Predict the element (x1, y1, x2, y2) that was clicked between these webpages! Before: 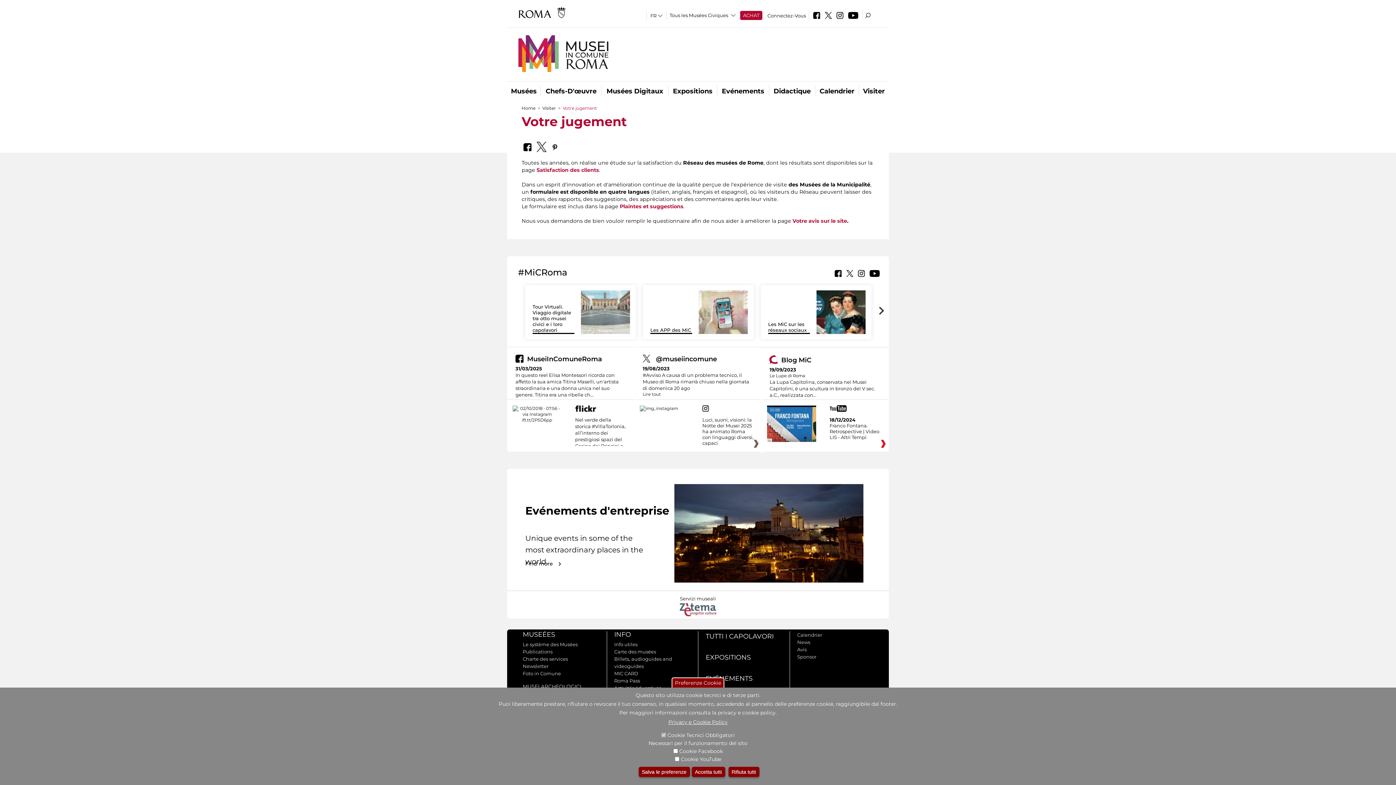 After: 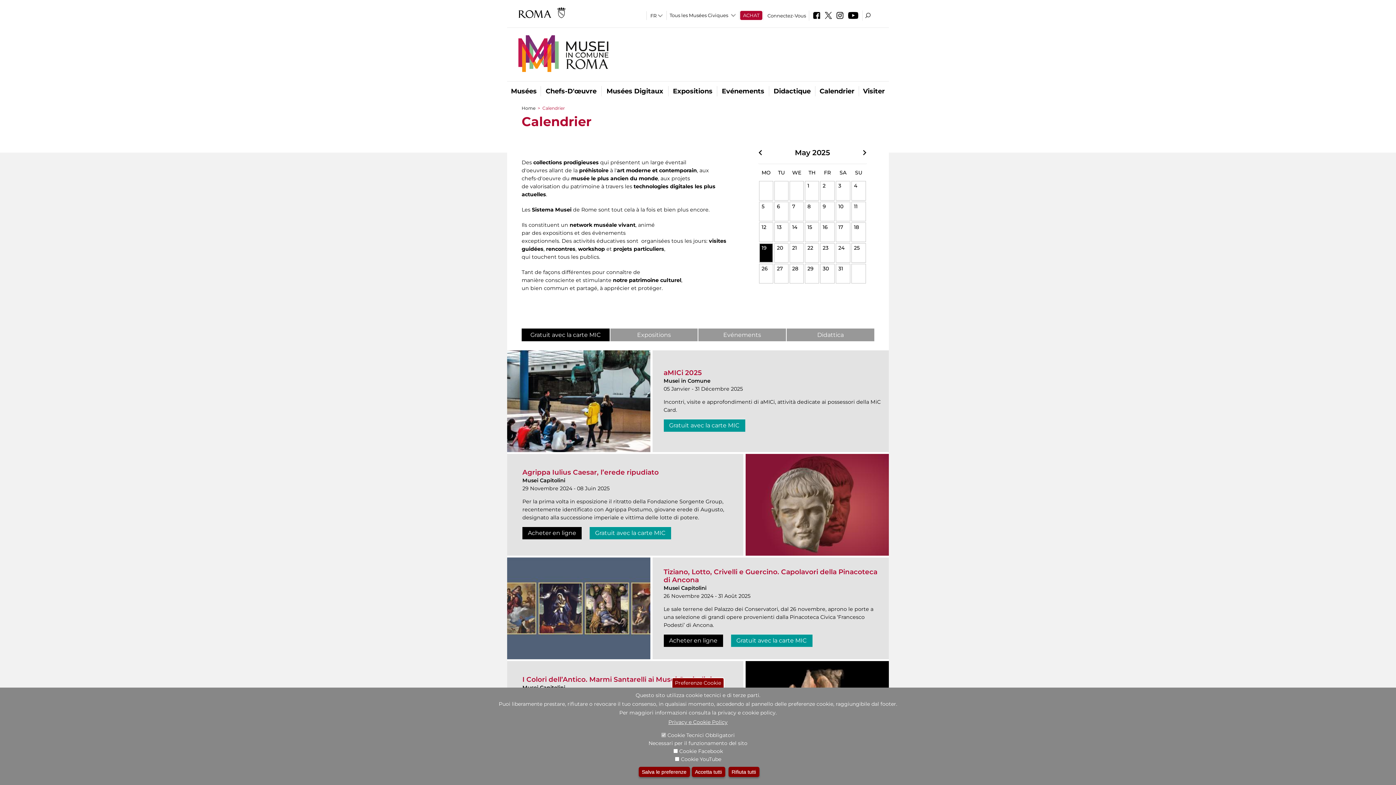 Action: bbox: (797, 632, 822, 638) label: Calendrier